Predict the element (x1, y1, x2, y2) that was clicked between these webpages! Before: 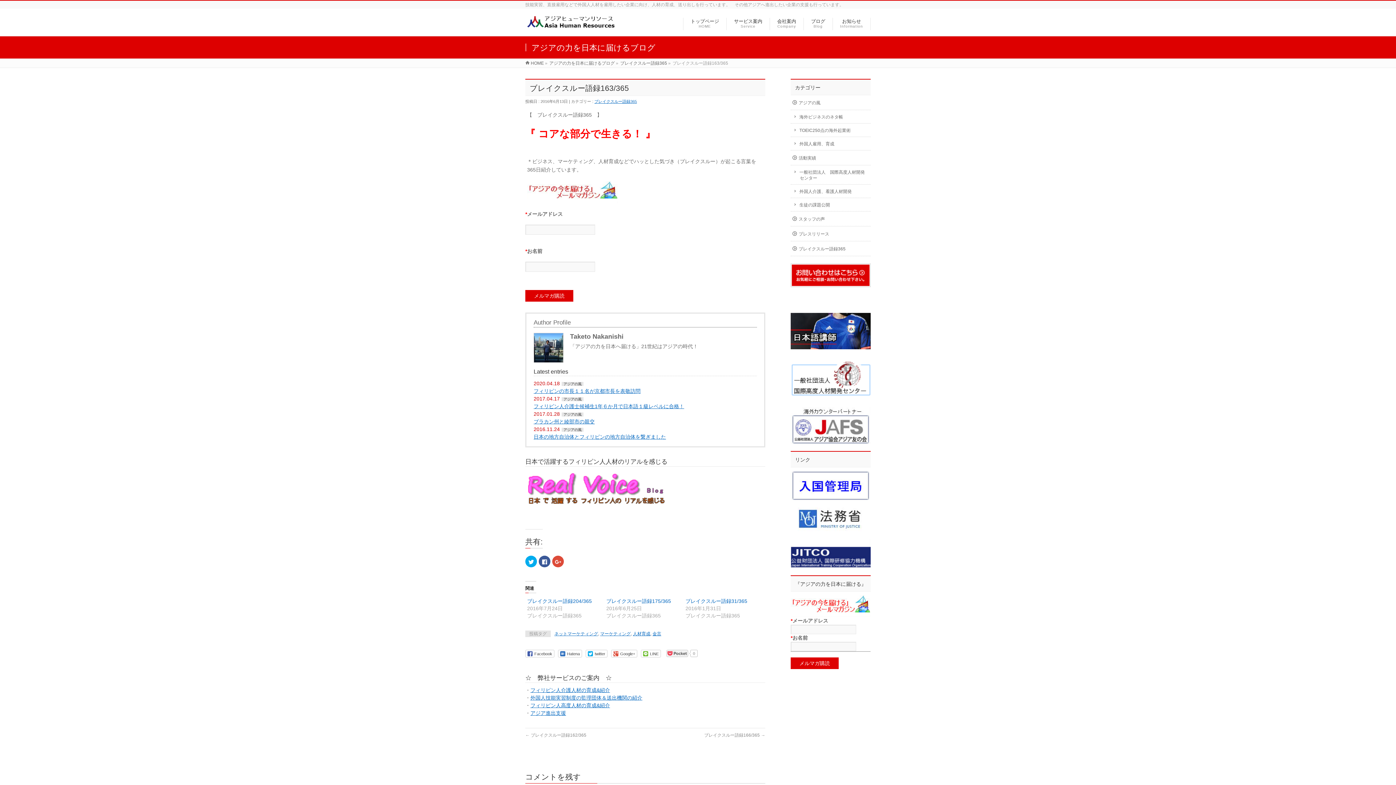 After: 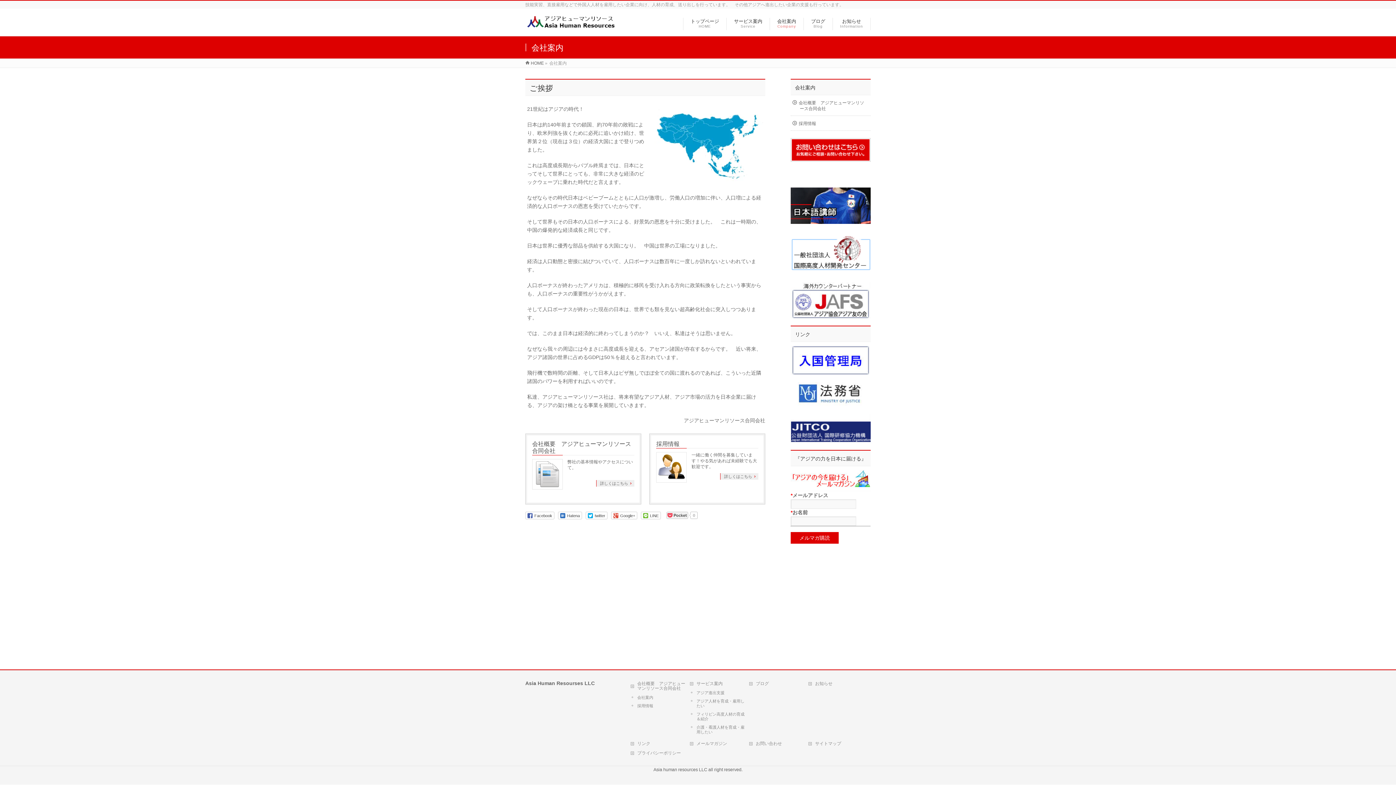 Action: bbox: (770, 17, 804, 30) label: 会社案内
Company